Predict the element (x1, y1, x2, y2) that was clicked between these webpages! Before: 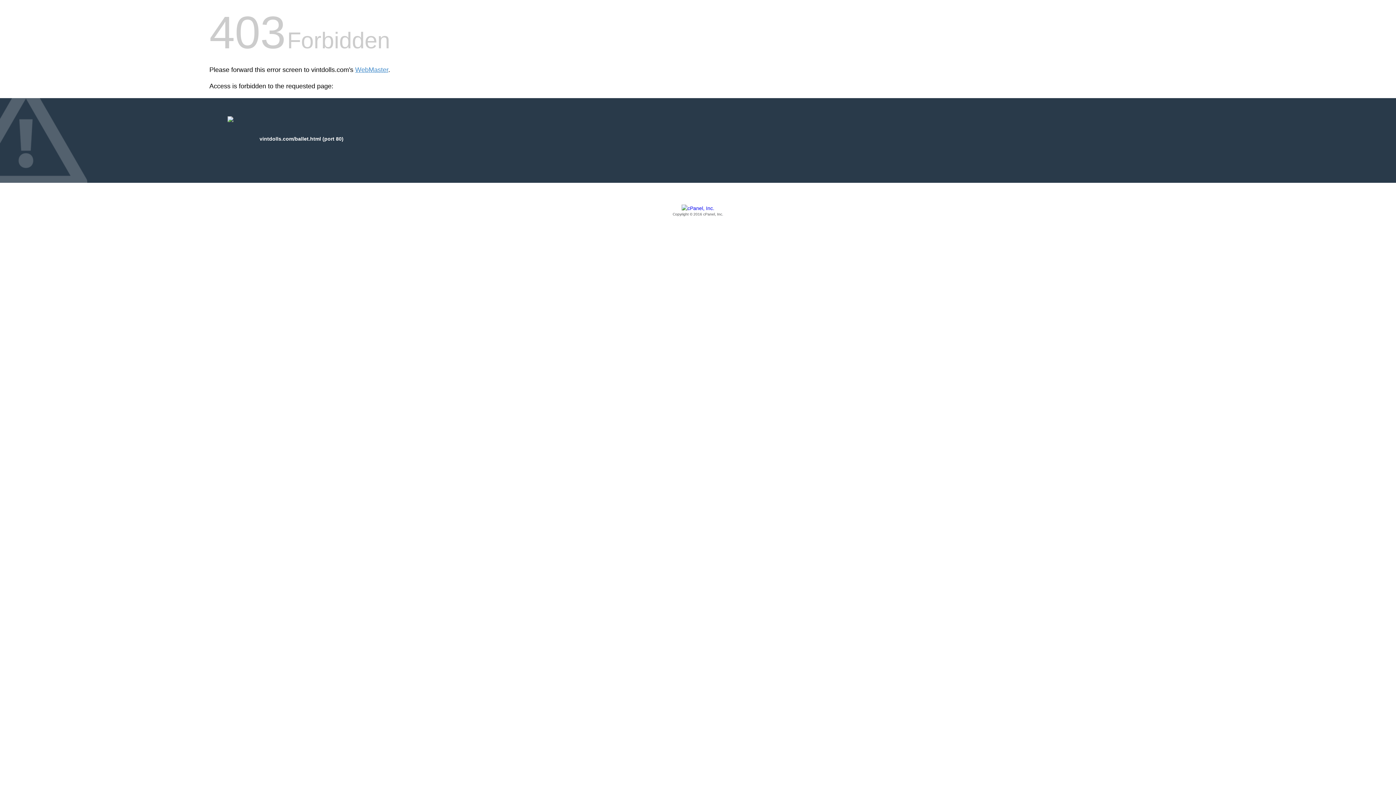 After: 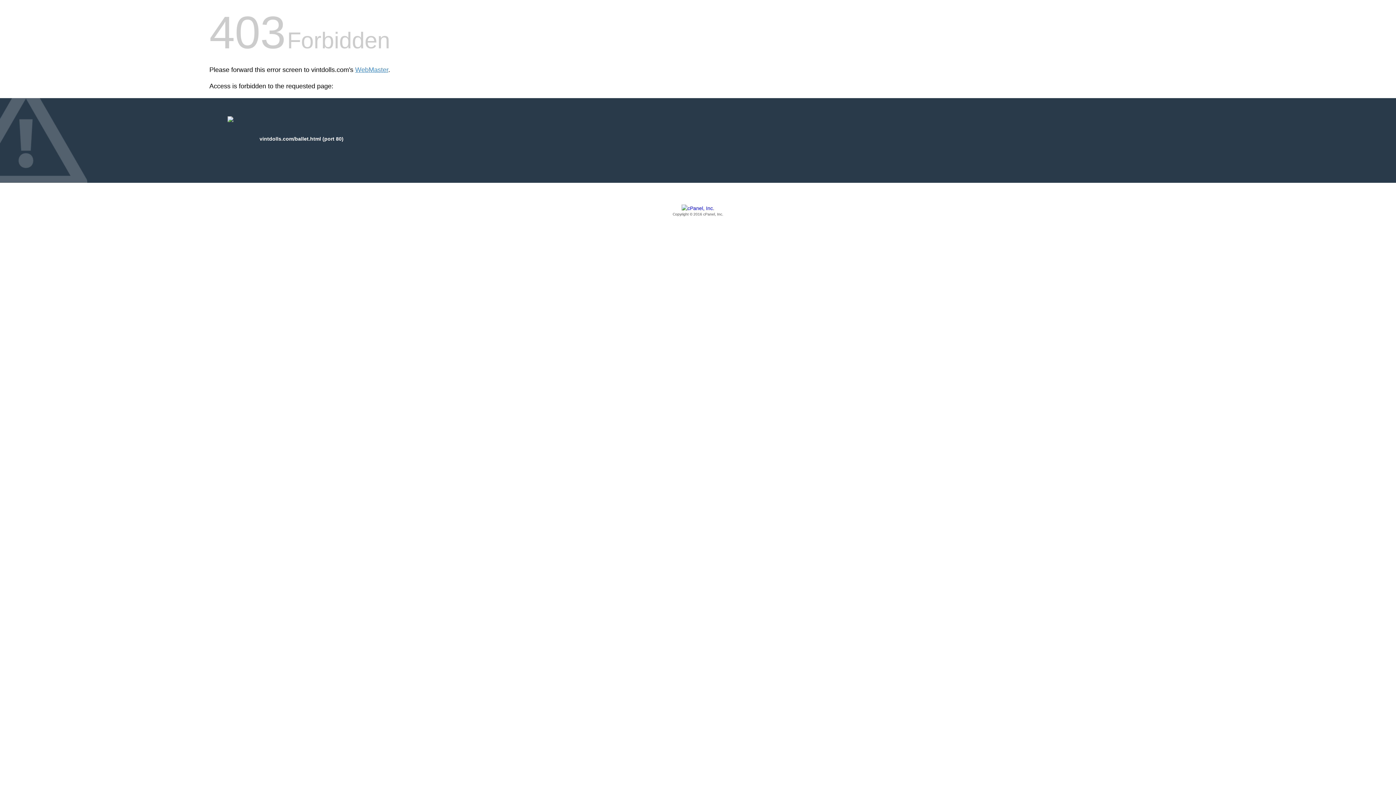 Action: bbox: (209, 205, 1186, 217) label: Copyright © 2016 cPanel, Inc.